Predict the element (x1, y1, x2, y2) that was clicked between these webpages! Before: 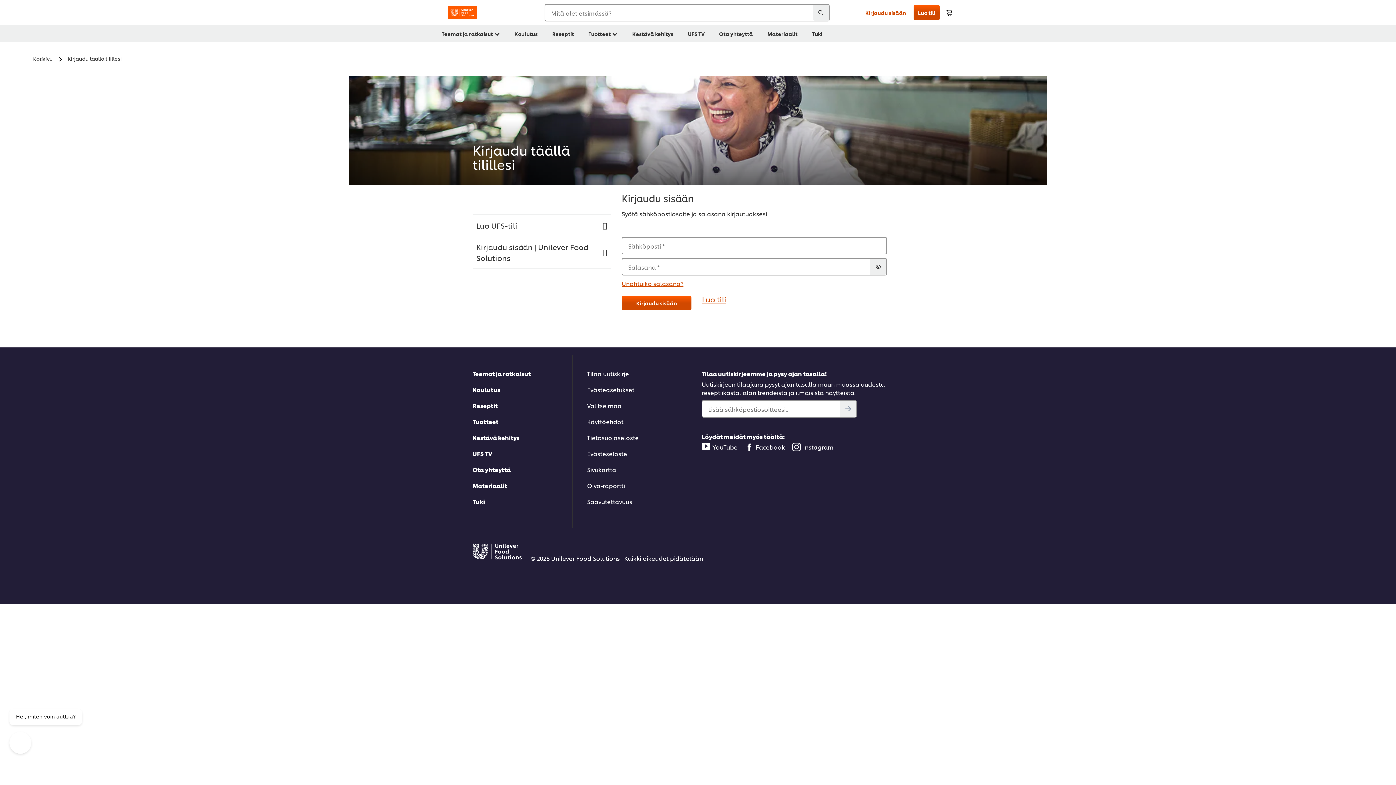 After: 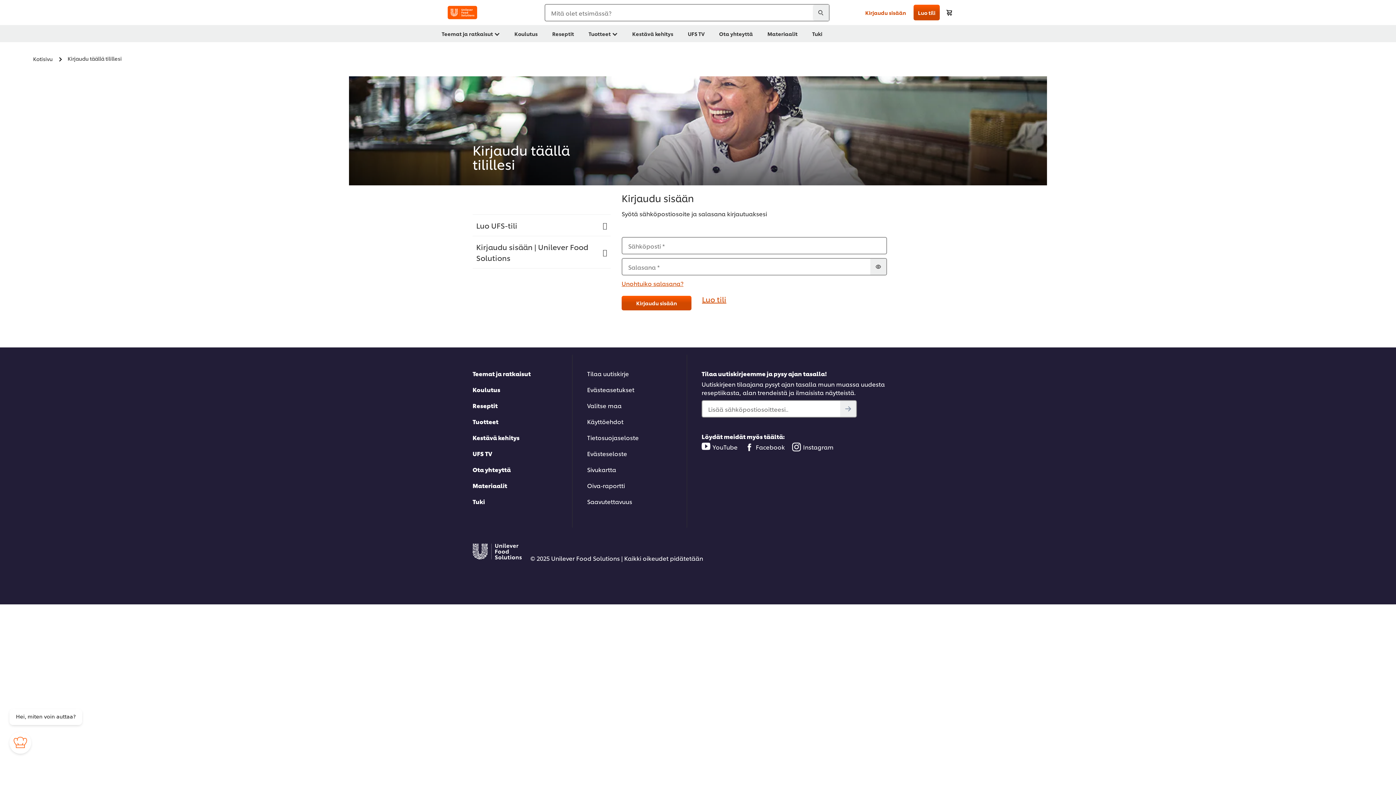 Action: bbox: (472, 236, 610, 268) label: Kirjaudu sisään | Unilever Food Solutions